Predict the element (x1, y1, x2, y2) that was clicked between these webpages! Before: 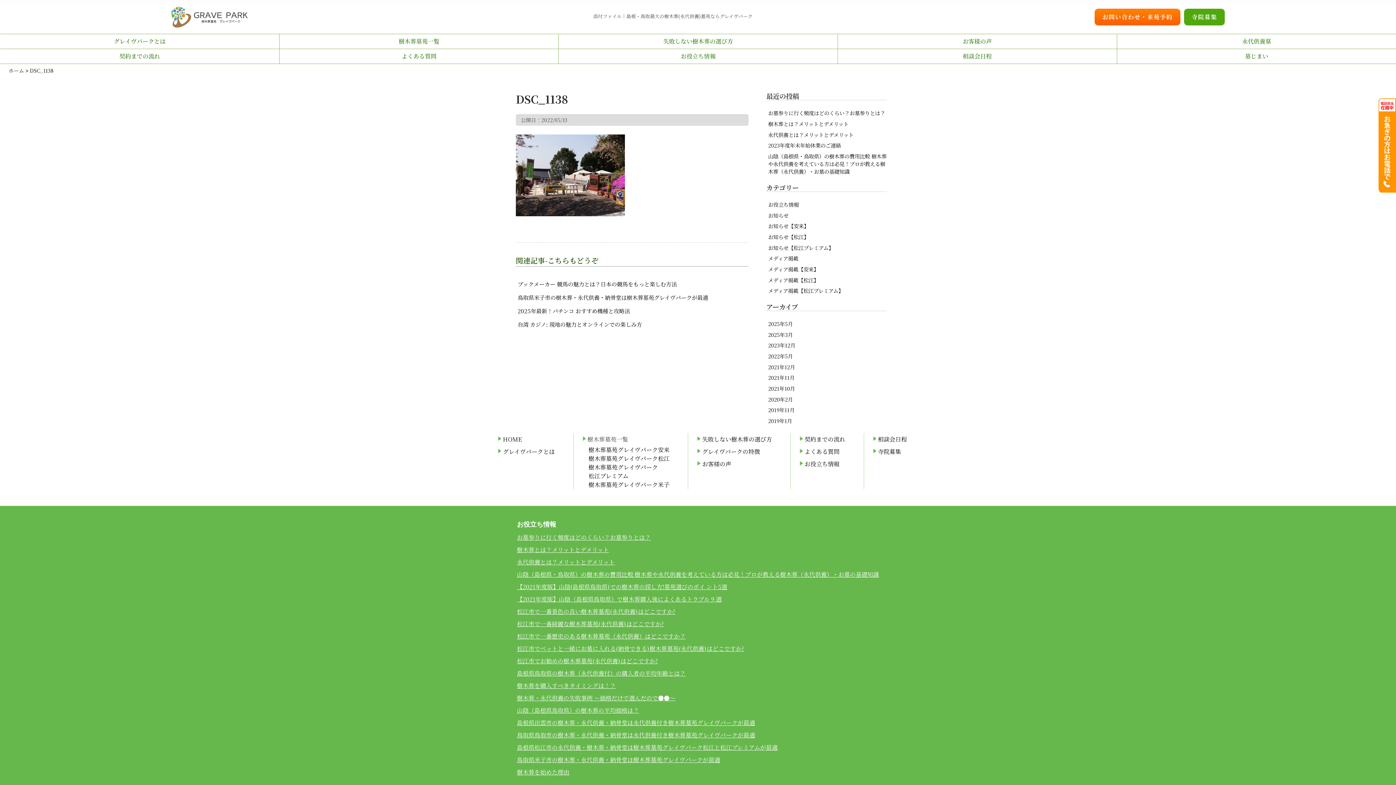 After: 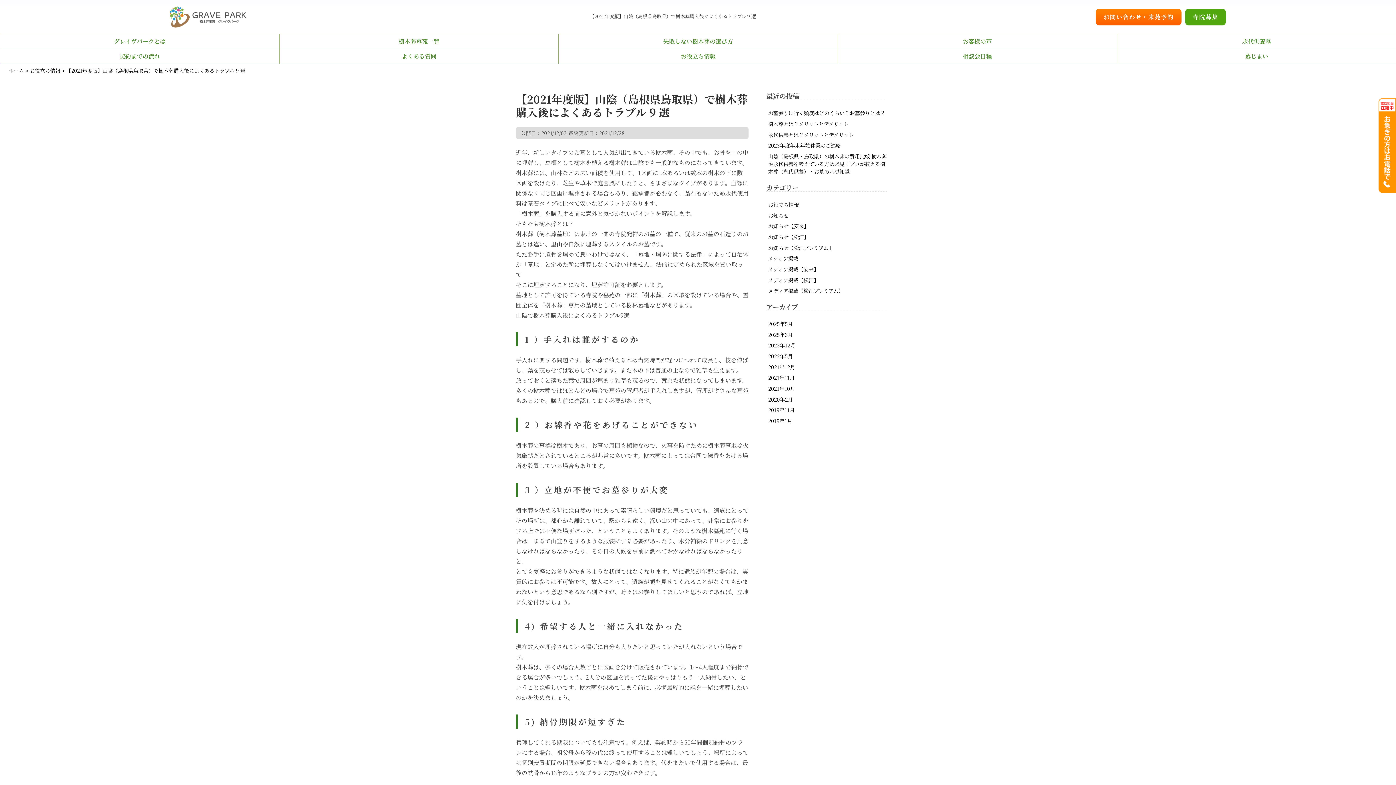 Action: bbox: (517, 595, 721, 607) label: 【2021年度版】山陰（島根県鳥取県）で樹木葬購入後によくあるトラブル 9 選